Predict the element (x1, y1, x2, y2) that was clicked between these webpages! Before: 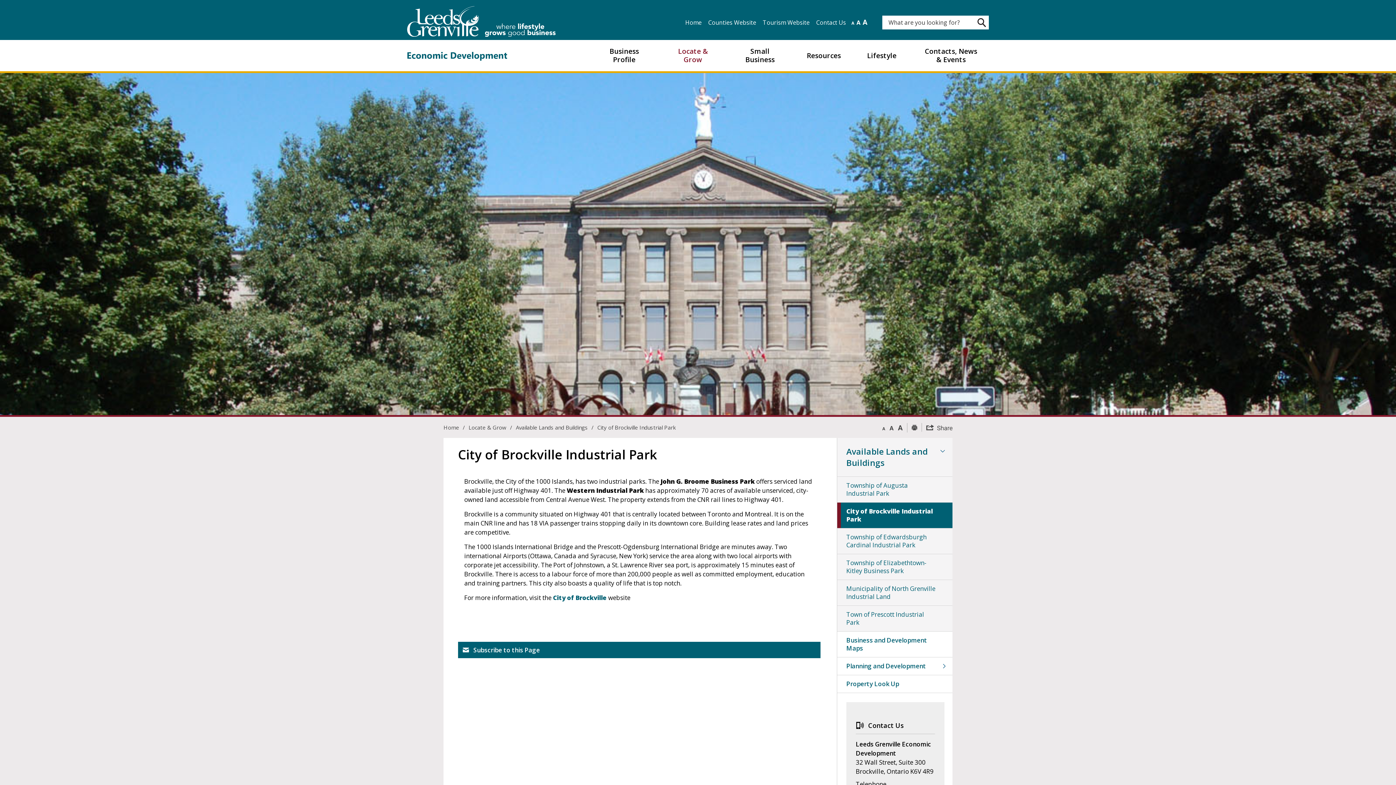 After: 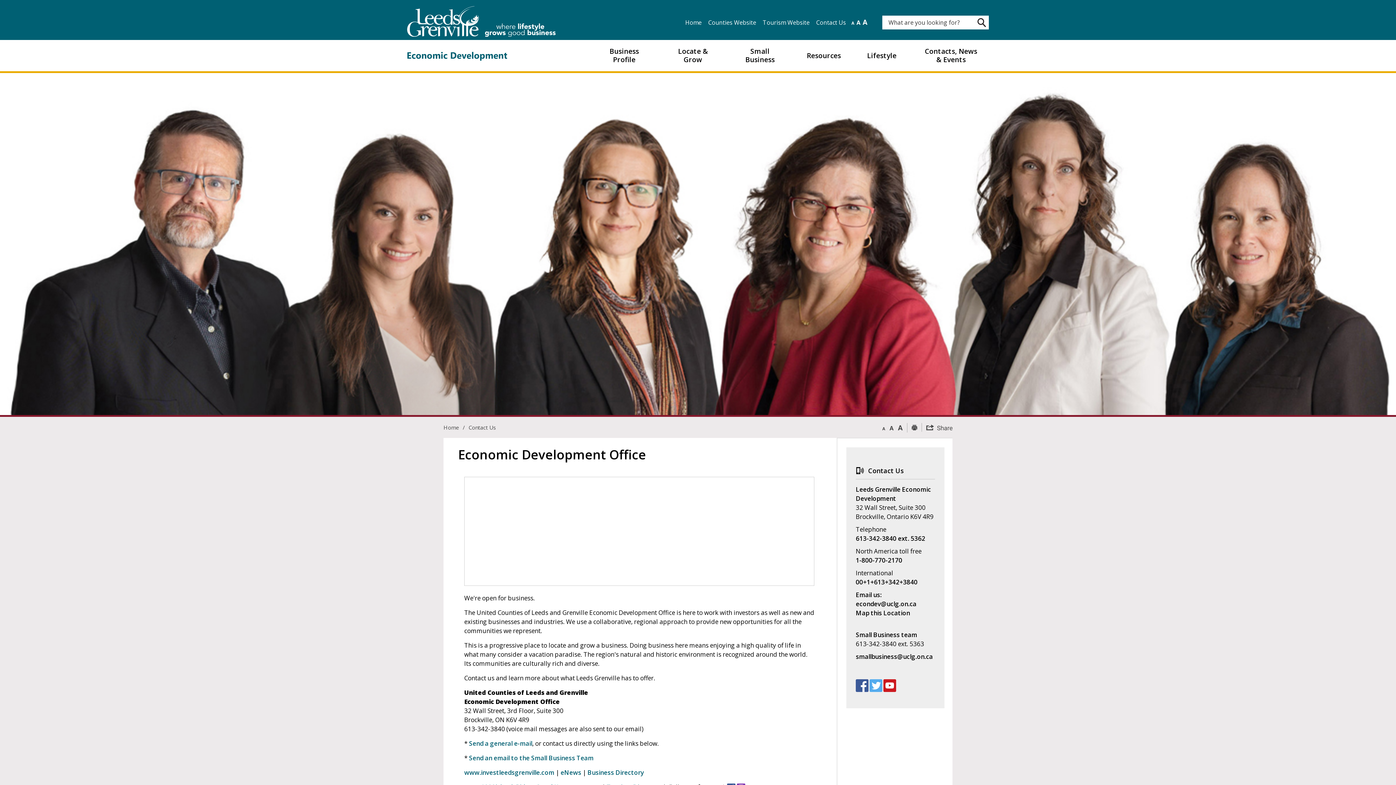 Action: bbox: (809, 18, 846, 26) label: Contact Us